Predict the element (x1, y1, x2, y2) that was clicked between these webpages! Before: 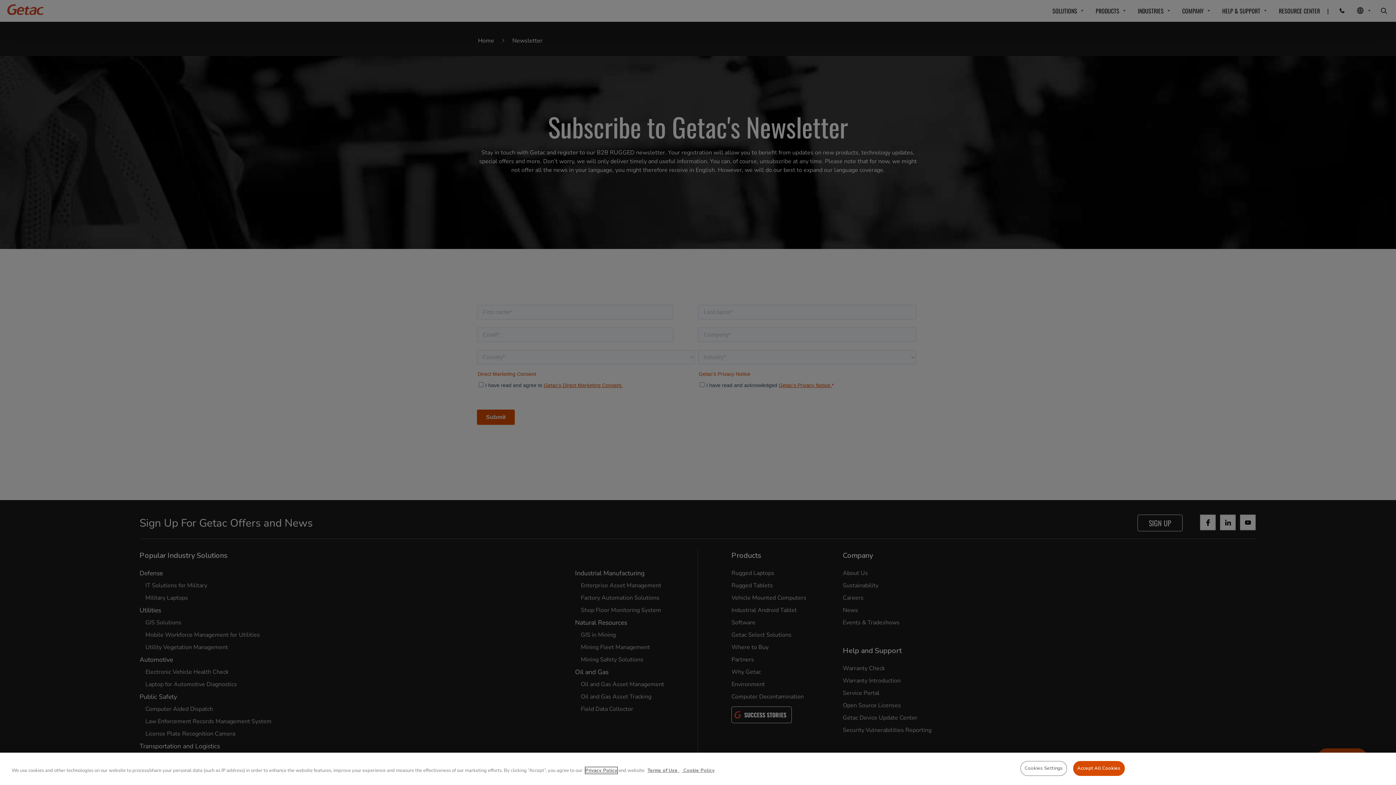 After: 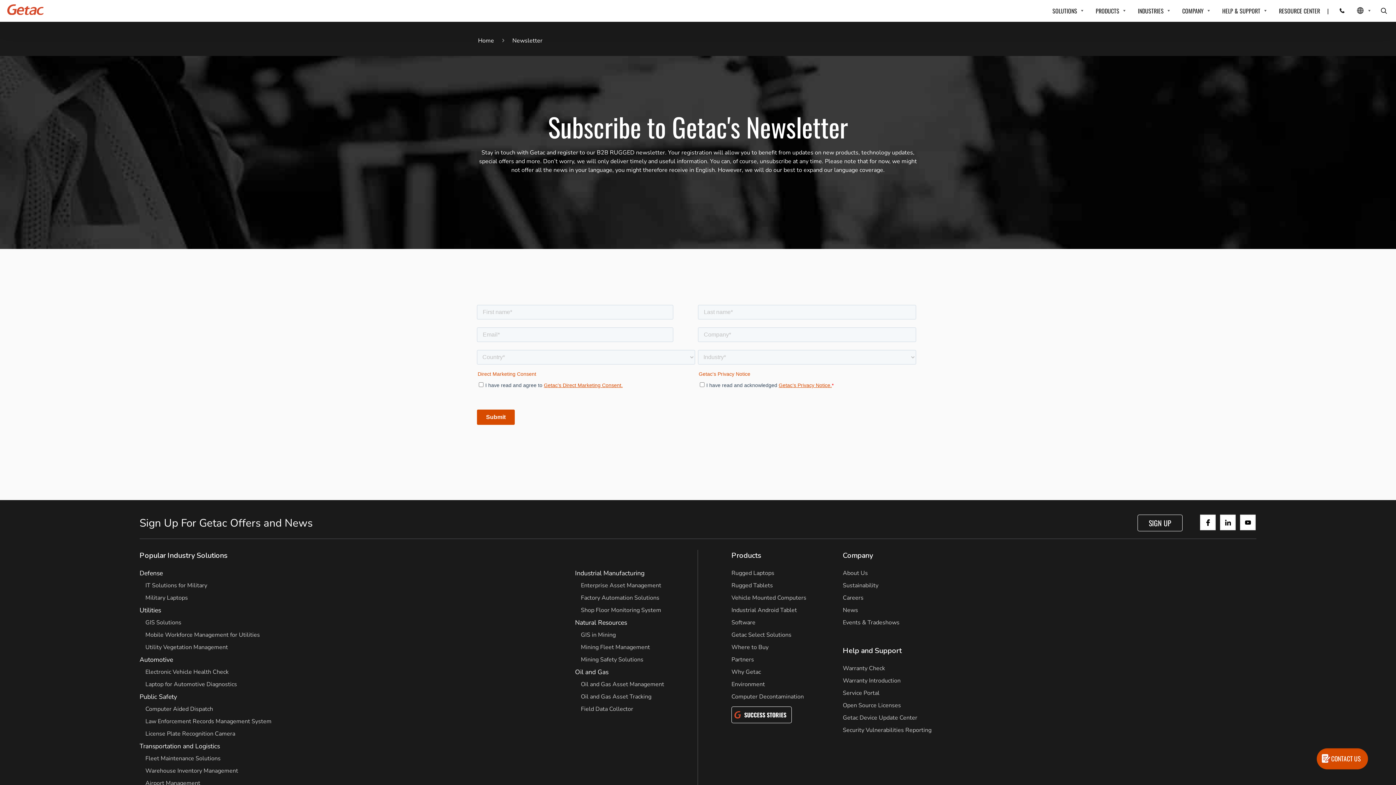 Action: bbox: (1073, 761, 1124, 776) label: Accept All Cookies